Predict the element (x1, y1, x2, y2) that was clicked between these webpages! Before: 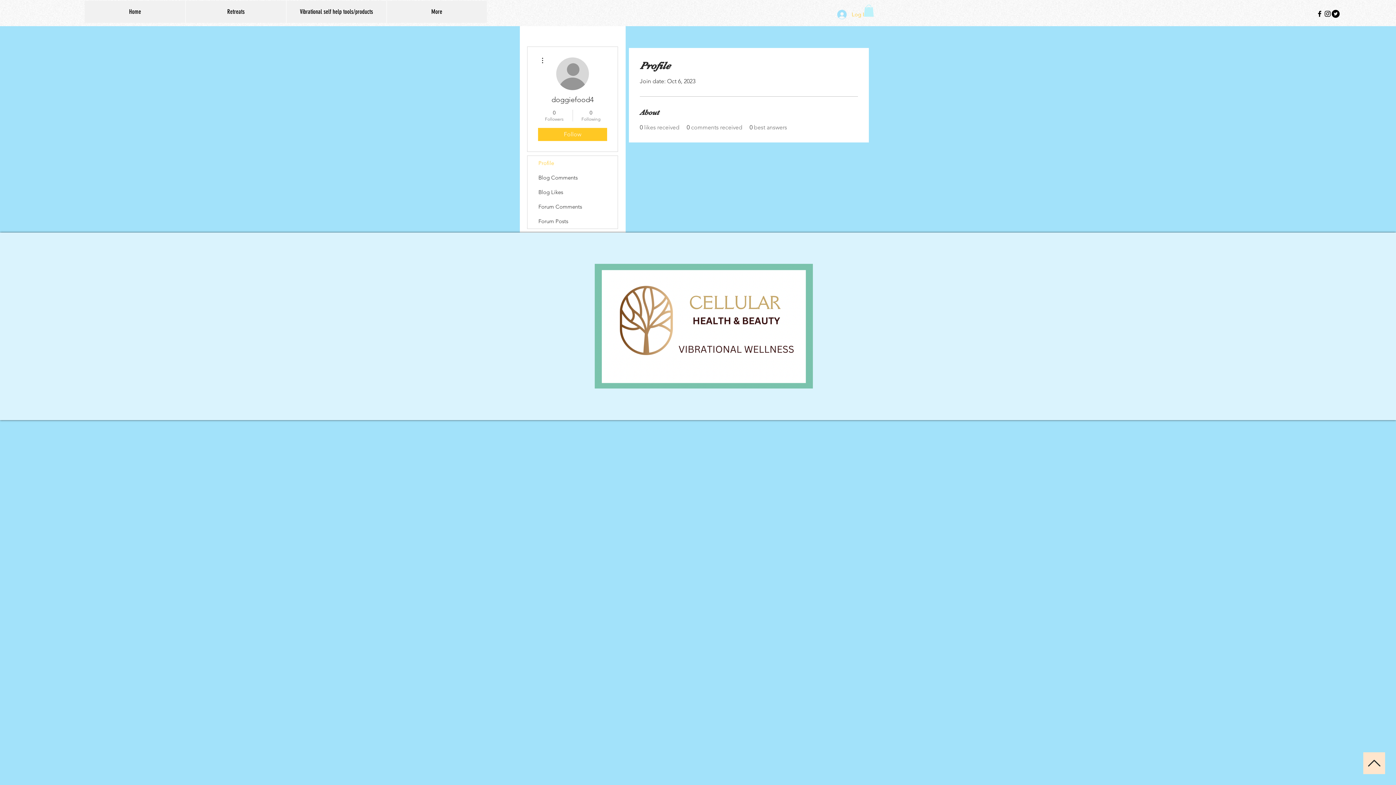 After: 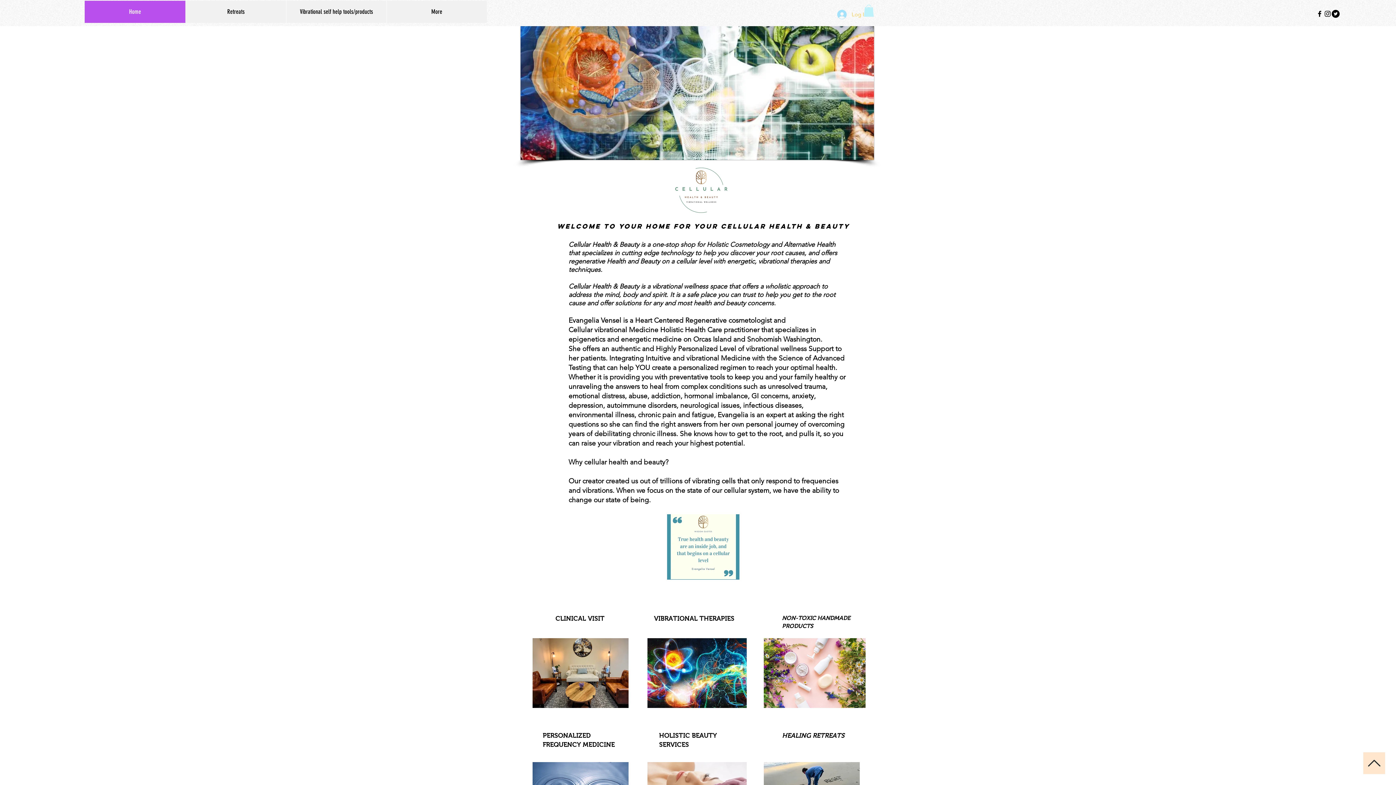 Action: bbox: (84, 0, 185, 22) label: Home